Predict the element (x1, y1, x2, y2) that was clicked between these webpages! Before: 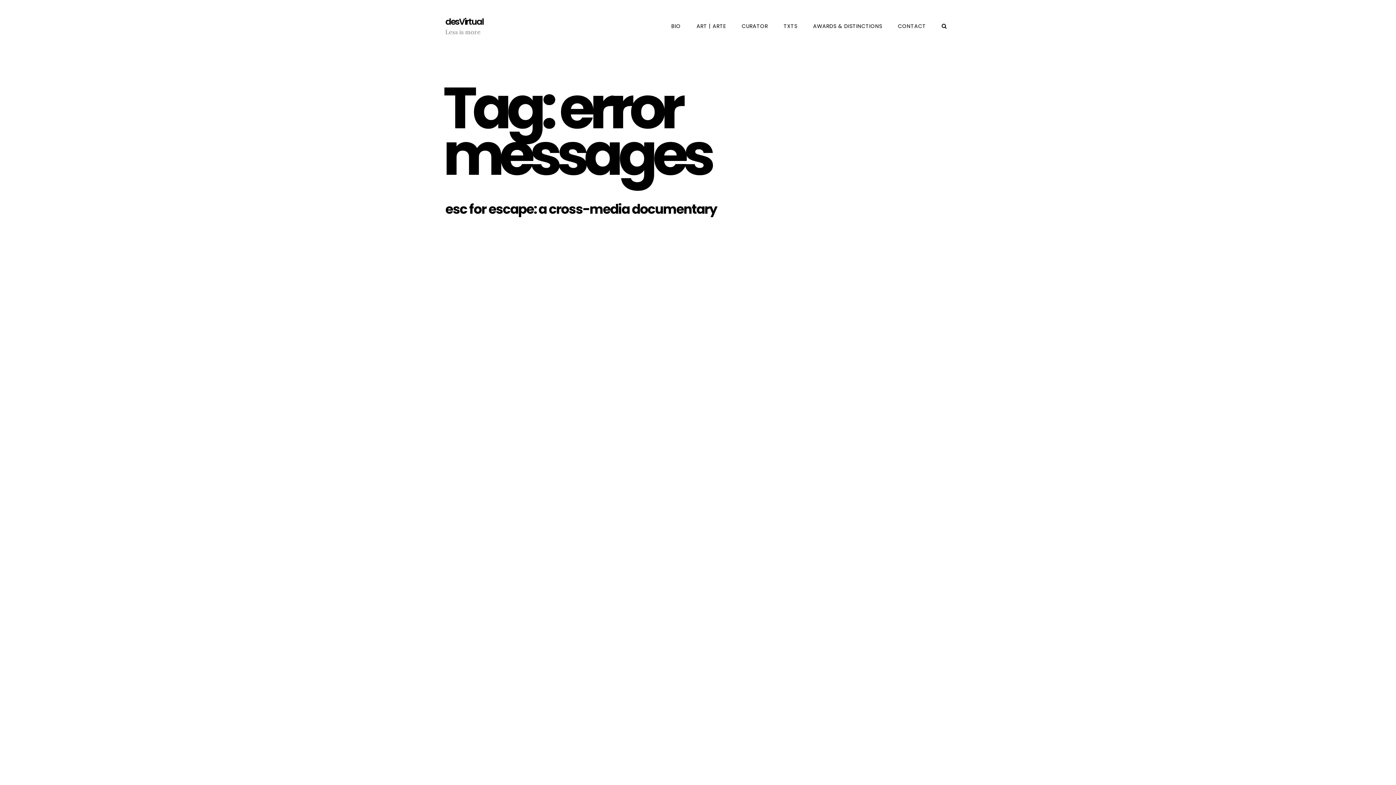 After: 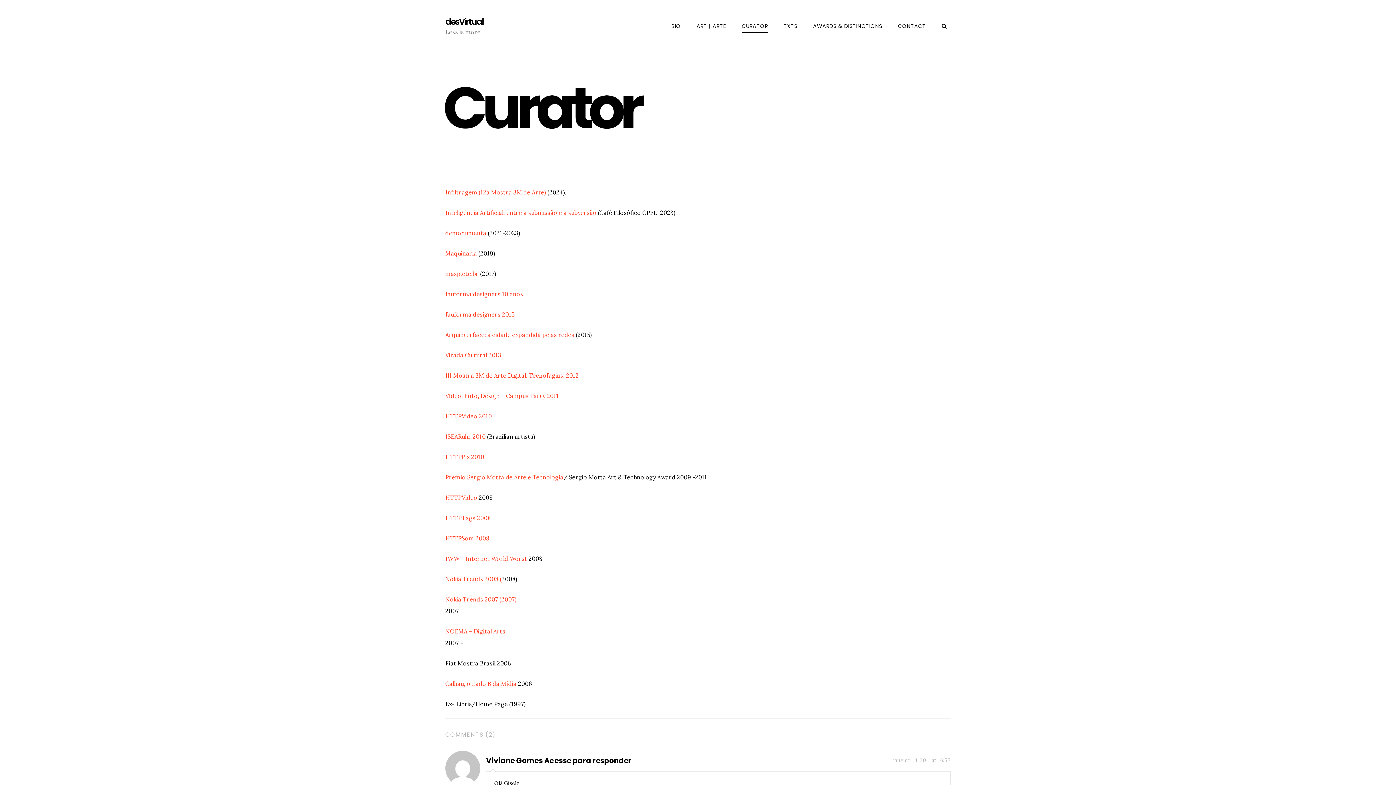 Action: label: CURATOR bbox: (734, 19, 775, 33)